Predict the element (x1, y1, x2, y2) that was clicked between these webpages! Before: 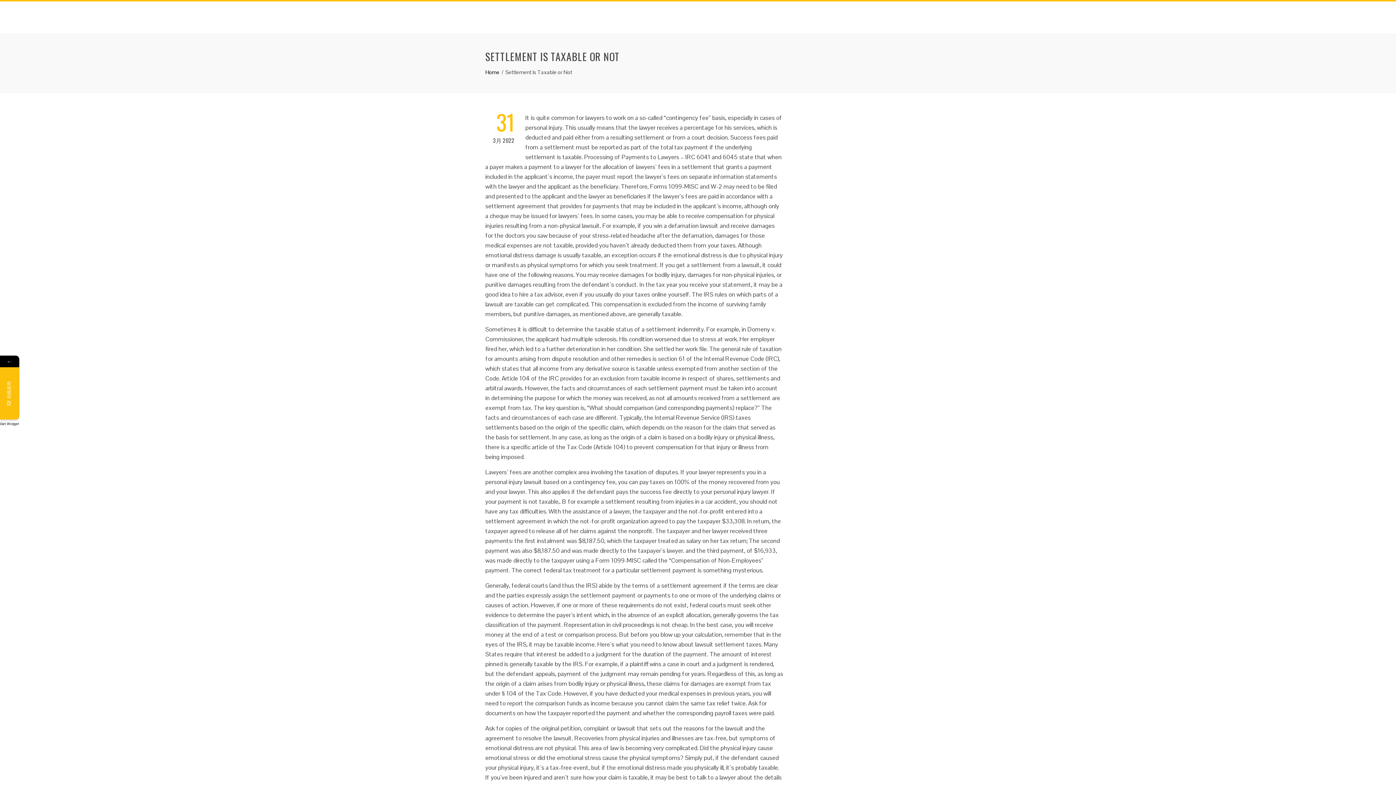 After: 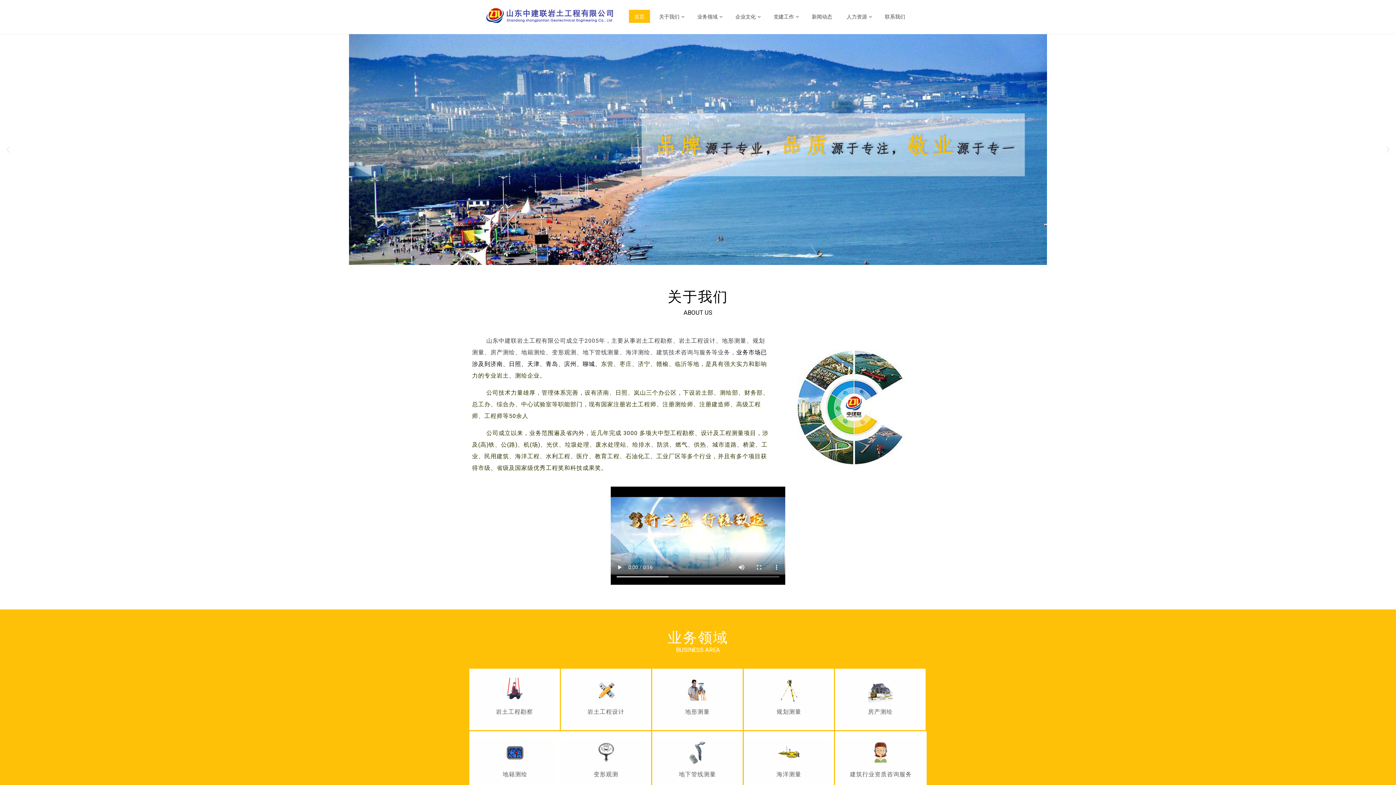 Action: label: Home bbox: (485, 68, 499, 75)